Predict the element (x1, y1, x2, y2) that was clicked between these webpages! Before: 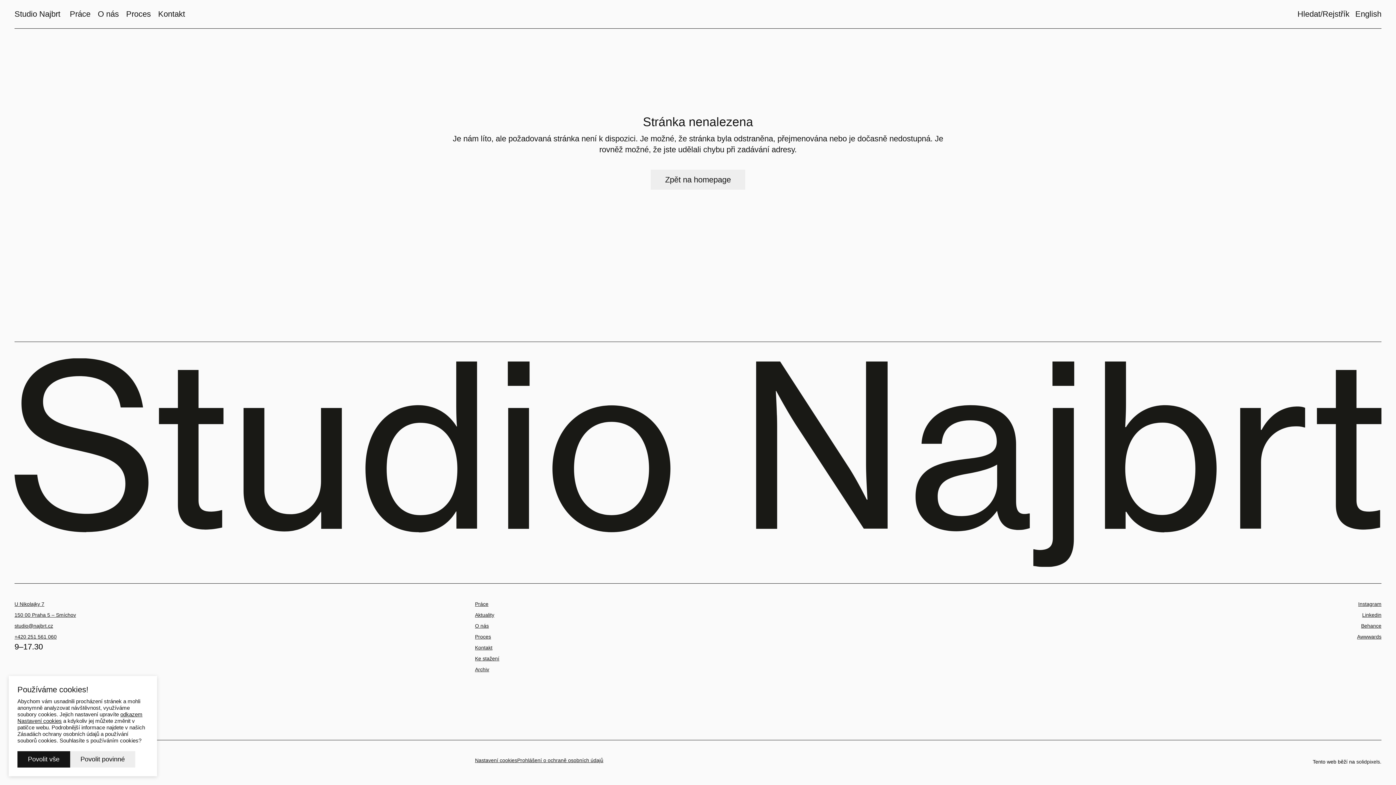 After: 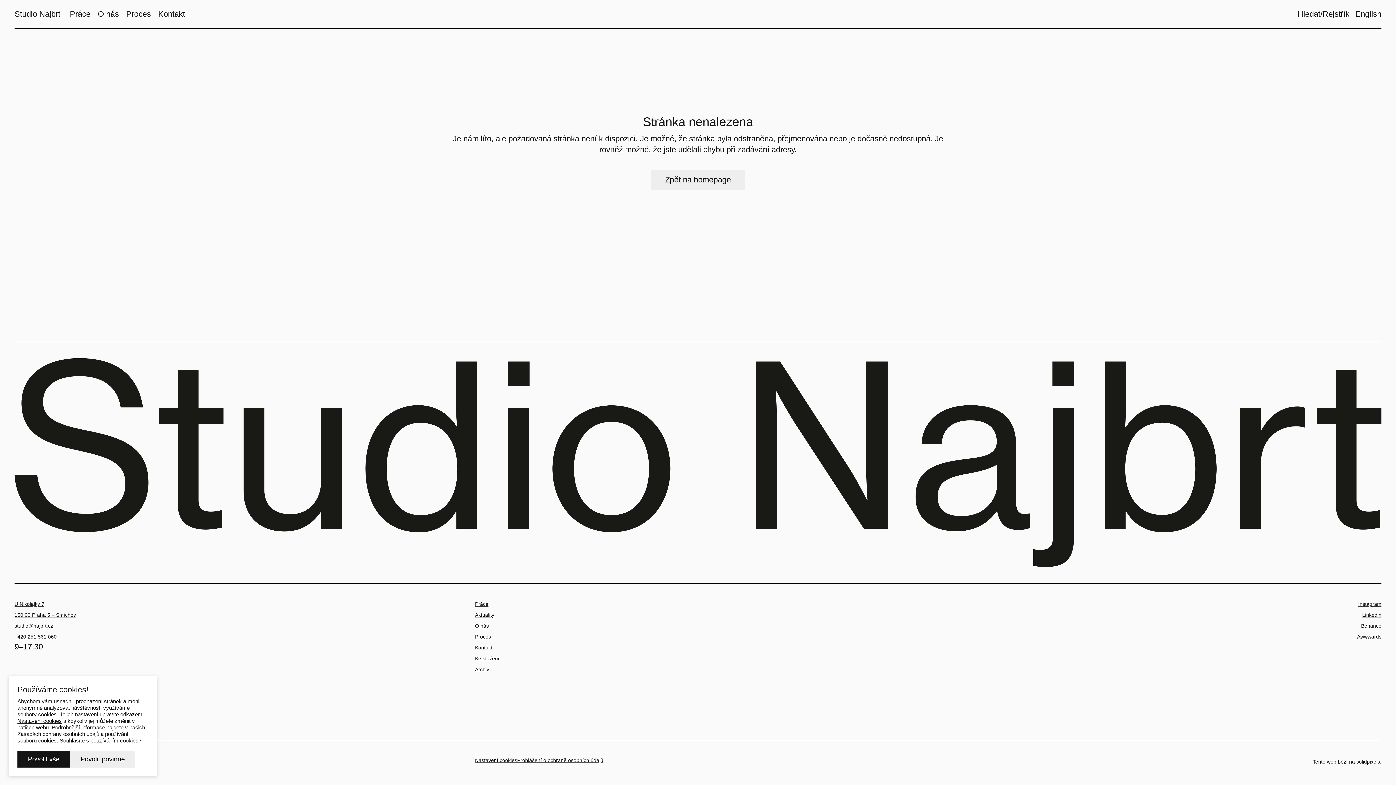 Action: label: Behance bbox: (1361, 623, 1381, 629)